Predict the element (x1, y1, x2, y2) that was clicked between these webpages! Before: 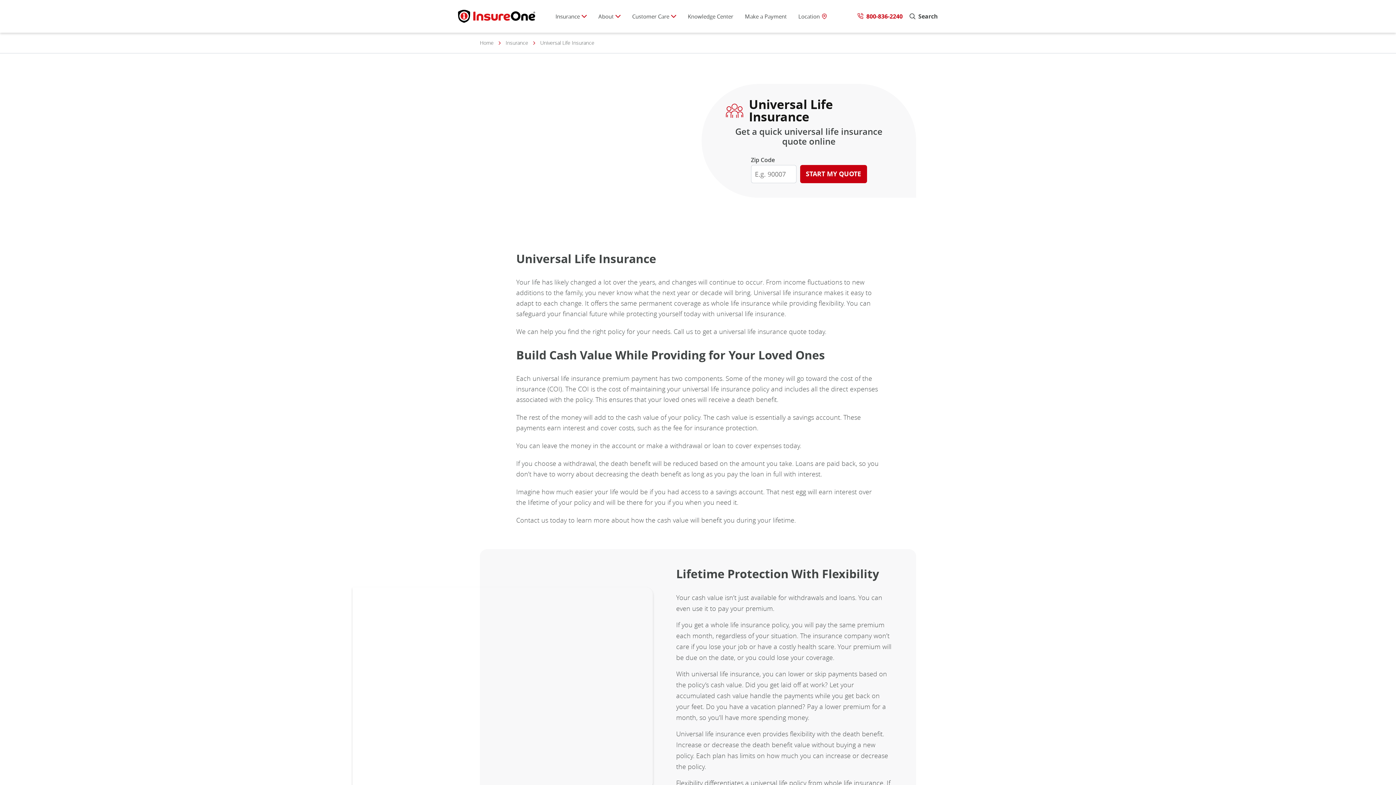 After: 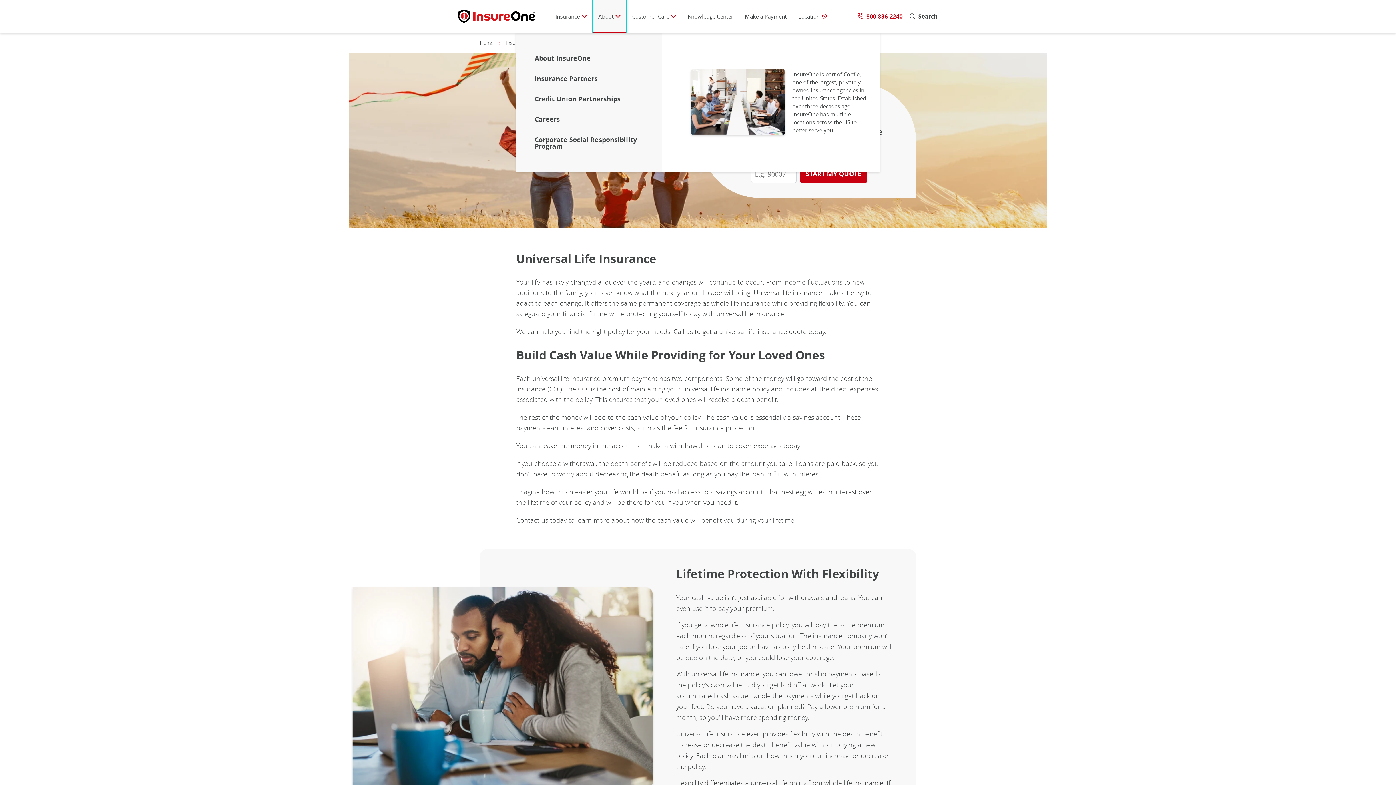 Action: label: About bbox: (592, 0, 626, 32)